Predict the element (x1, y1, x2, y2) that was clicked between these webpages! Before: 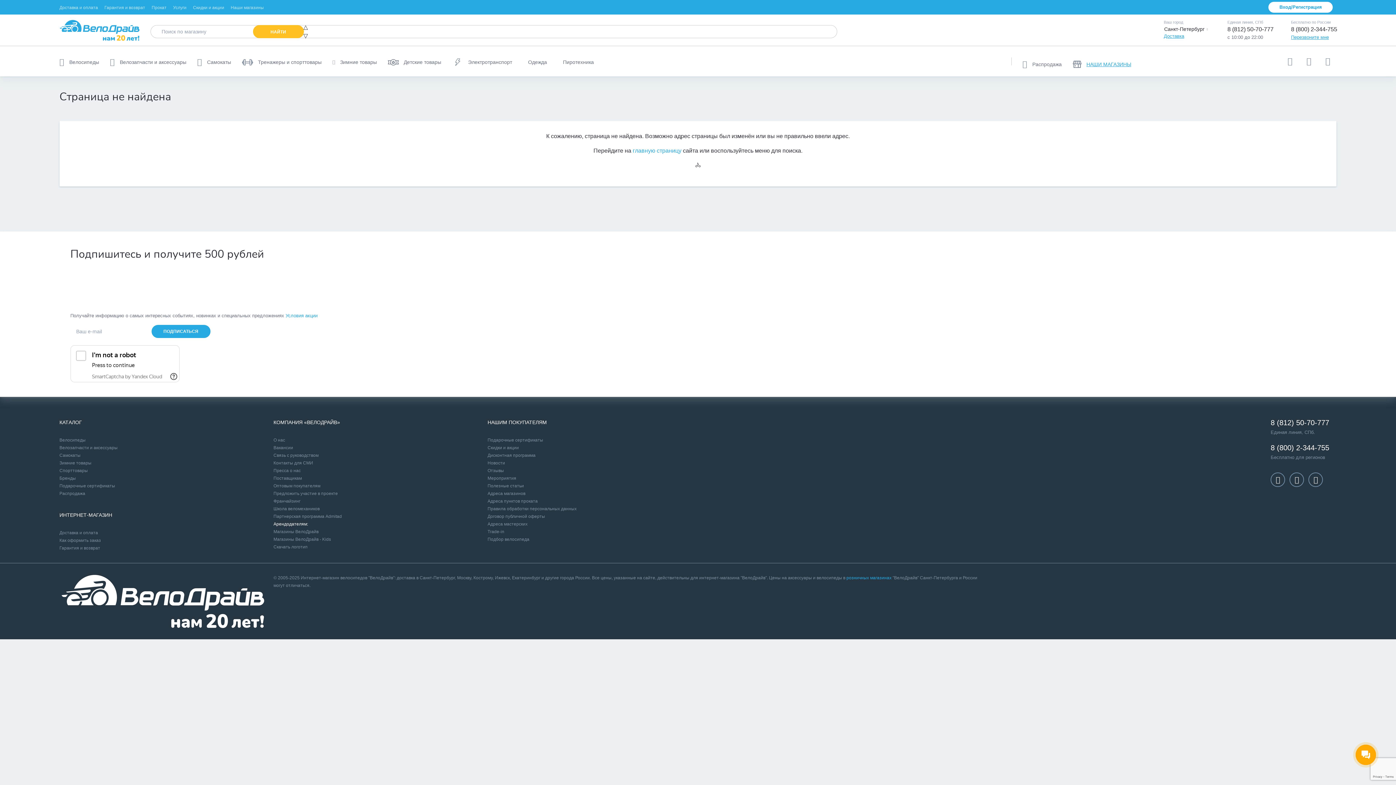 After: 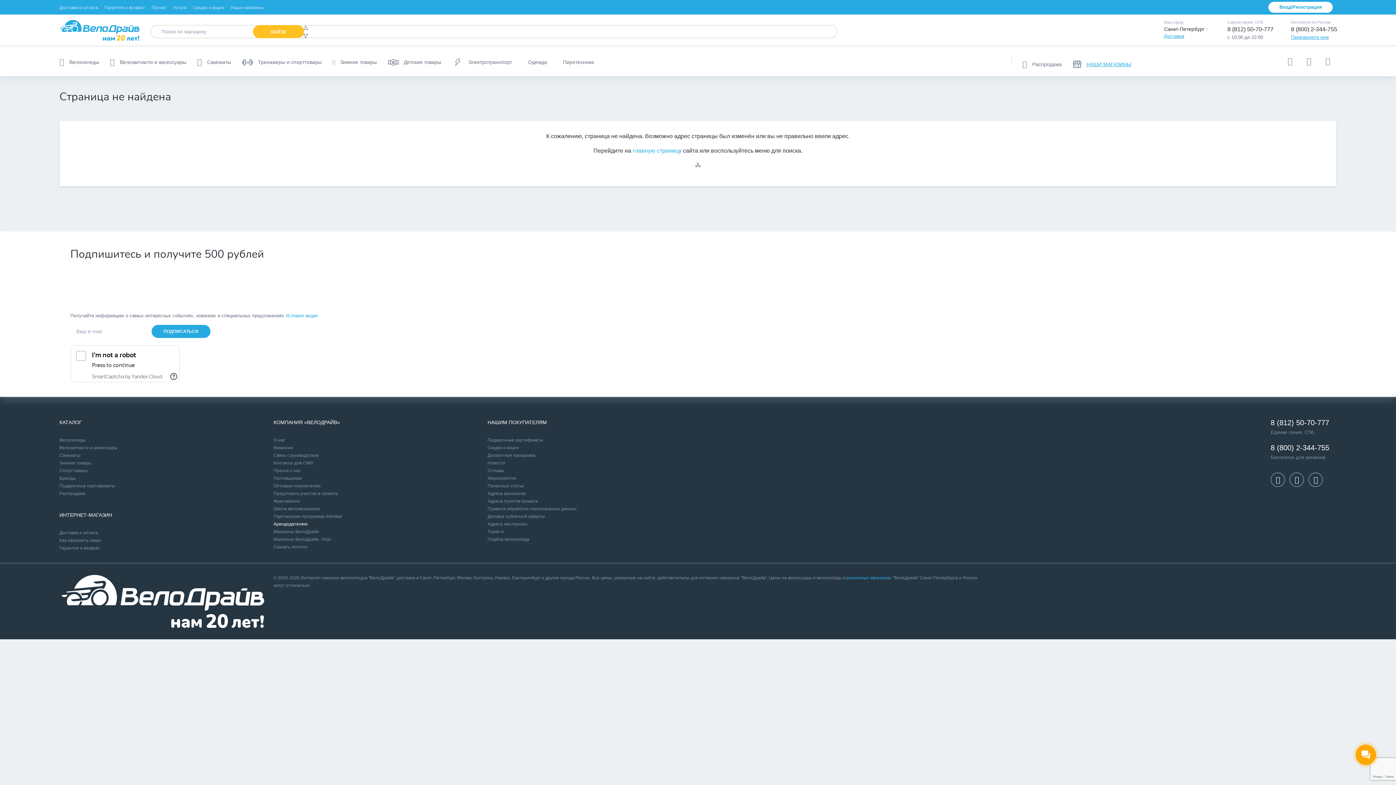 Action: bbox: (1289, 472, 1304, 487)